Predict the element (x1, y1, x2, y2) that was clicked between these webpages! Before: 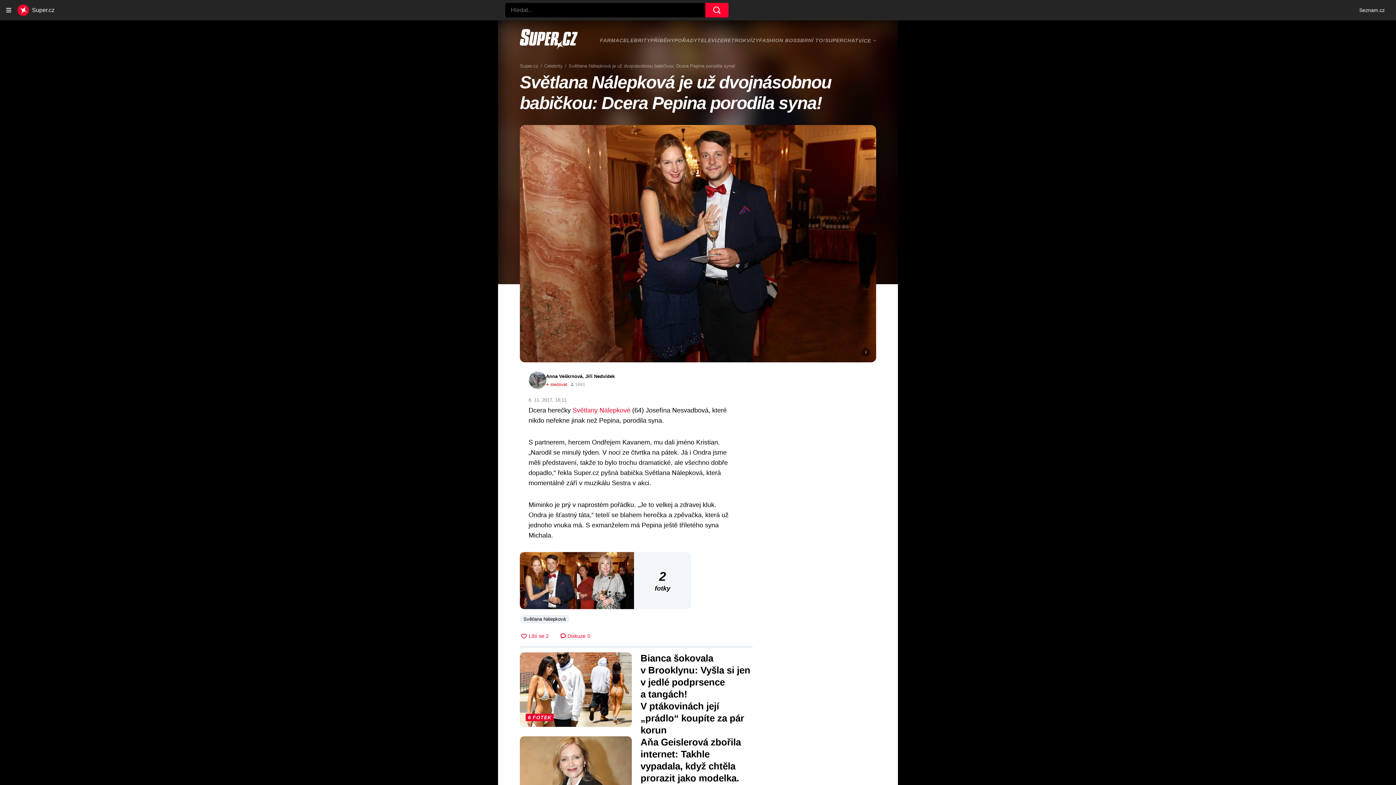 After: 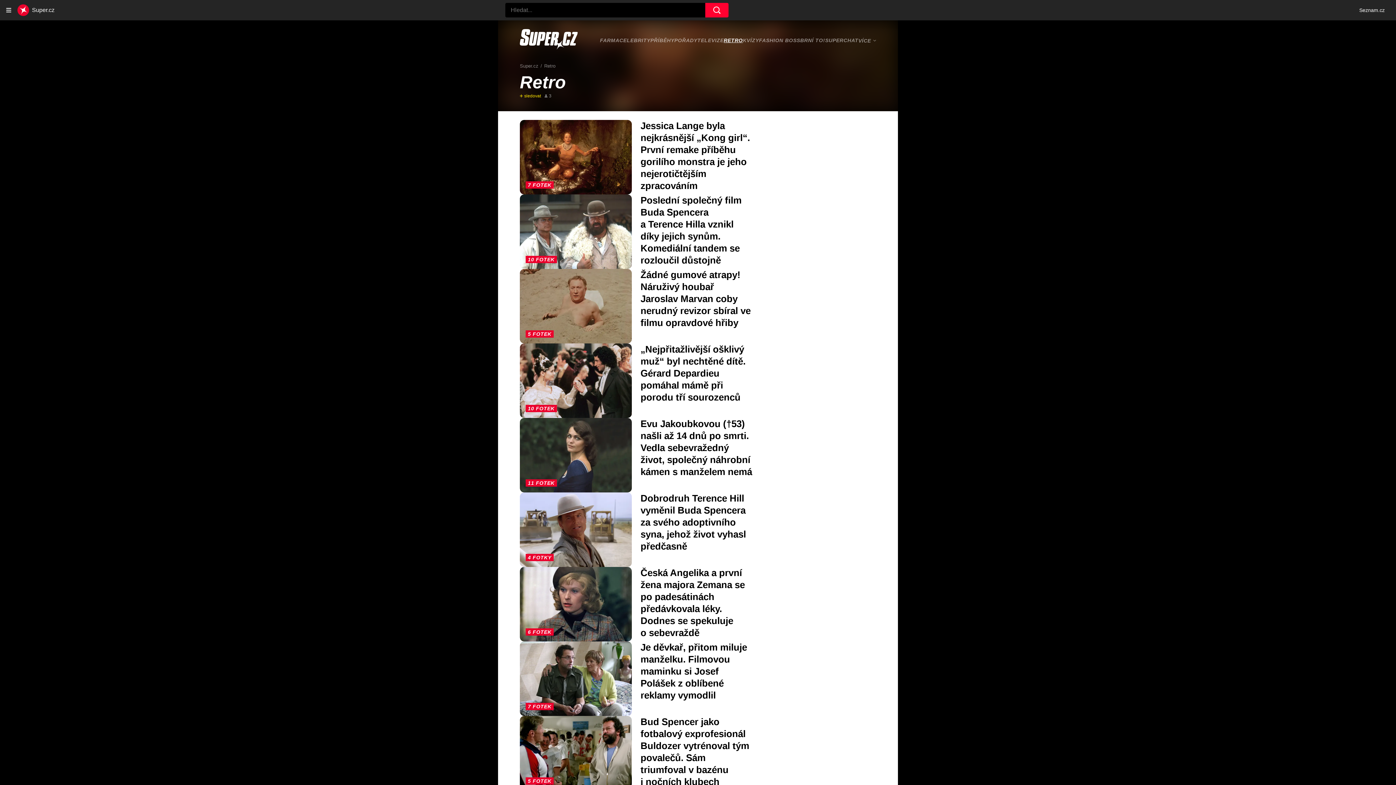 Action: label: RETRO bbox: (723, 37, 743, 43)